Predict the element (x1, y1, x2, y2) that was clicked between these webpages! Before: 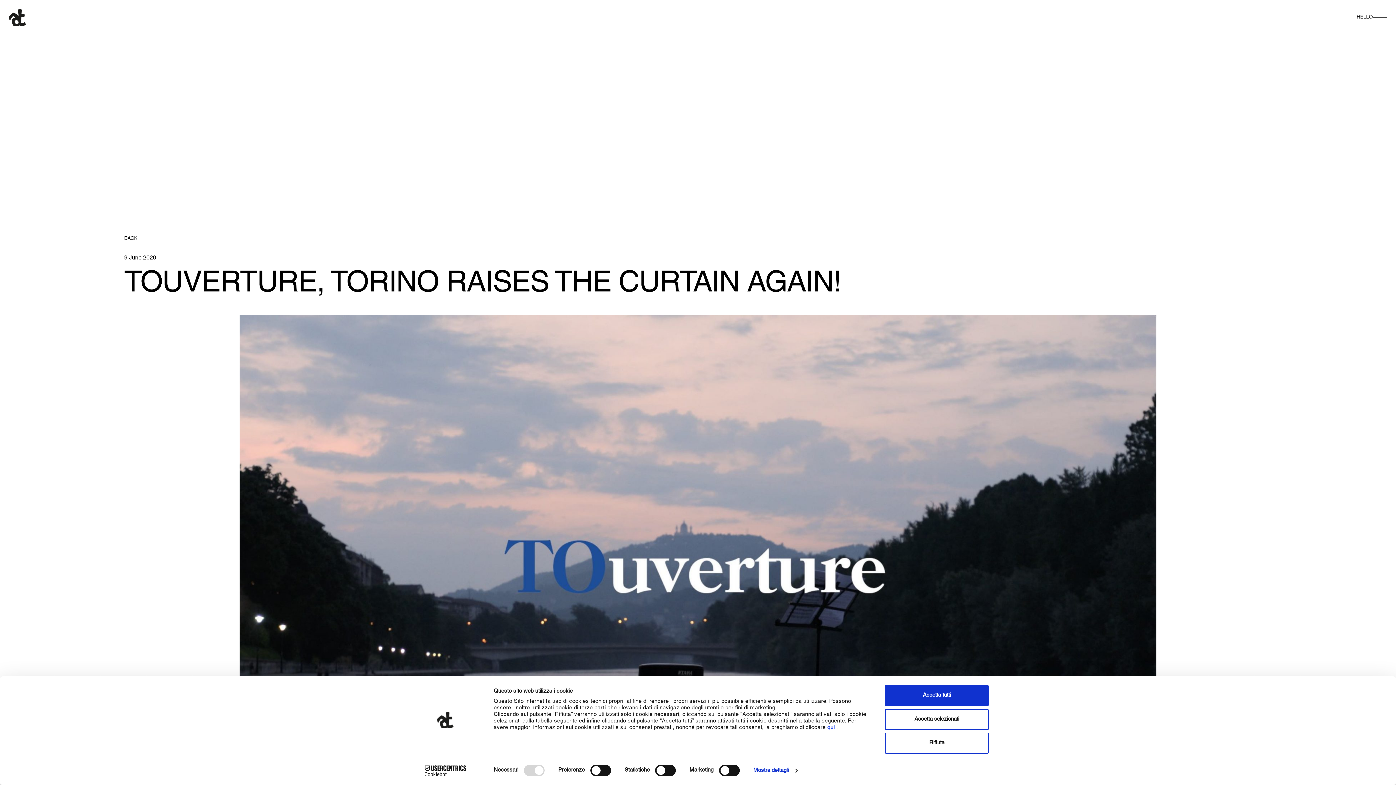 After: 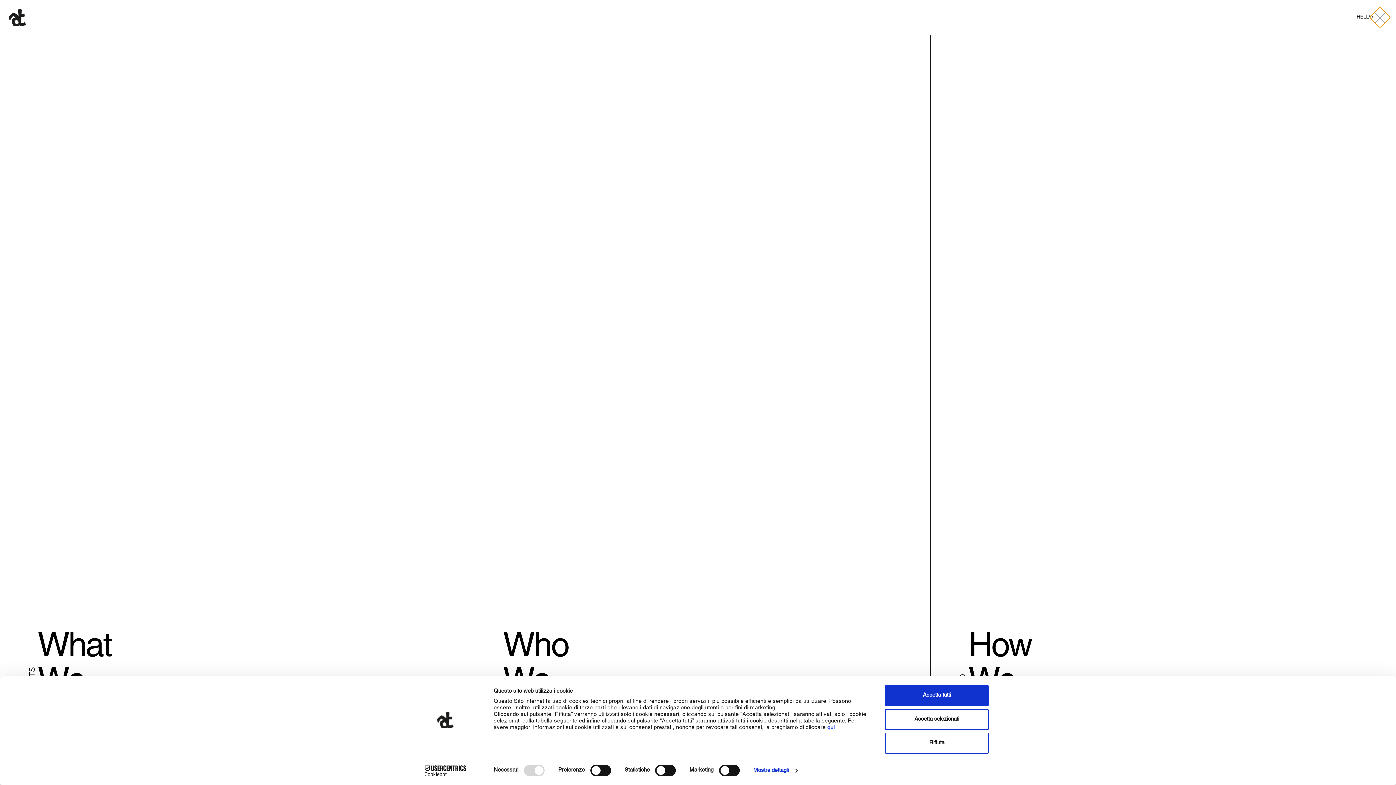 Action: bbox: (1373, 10, 1387, 24)